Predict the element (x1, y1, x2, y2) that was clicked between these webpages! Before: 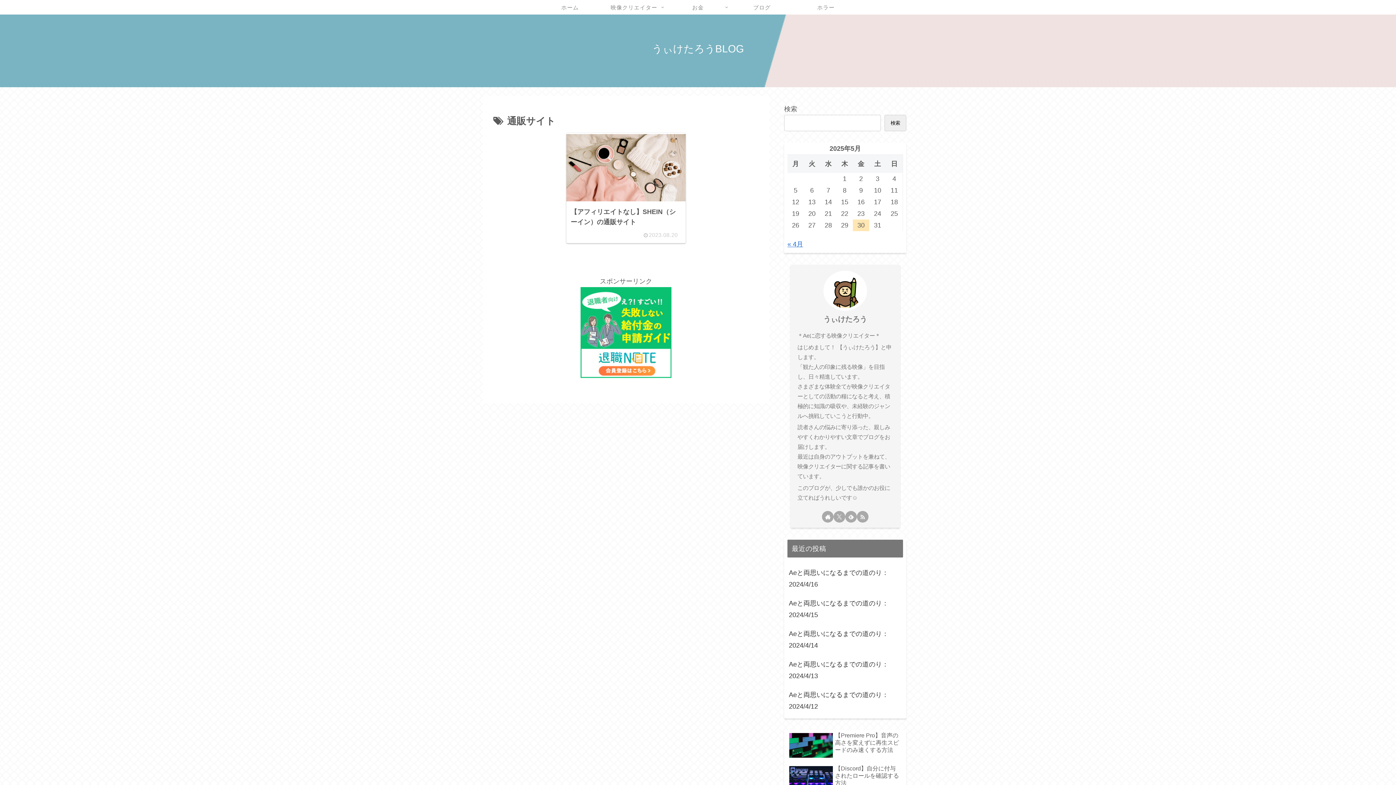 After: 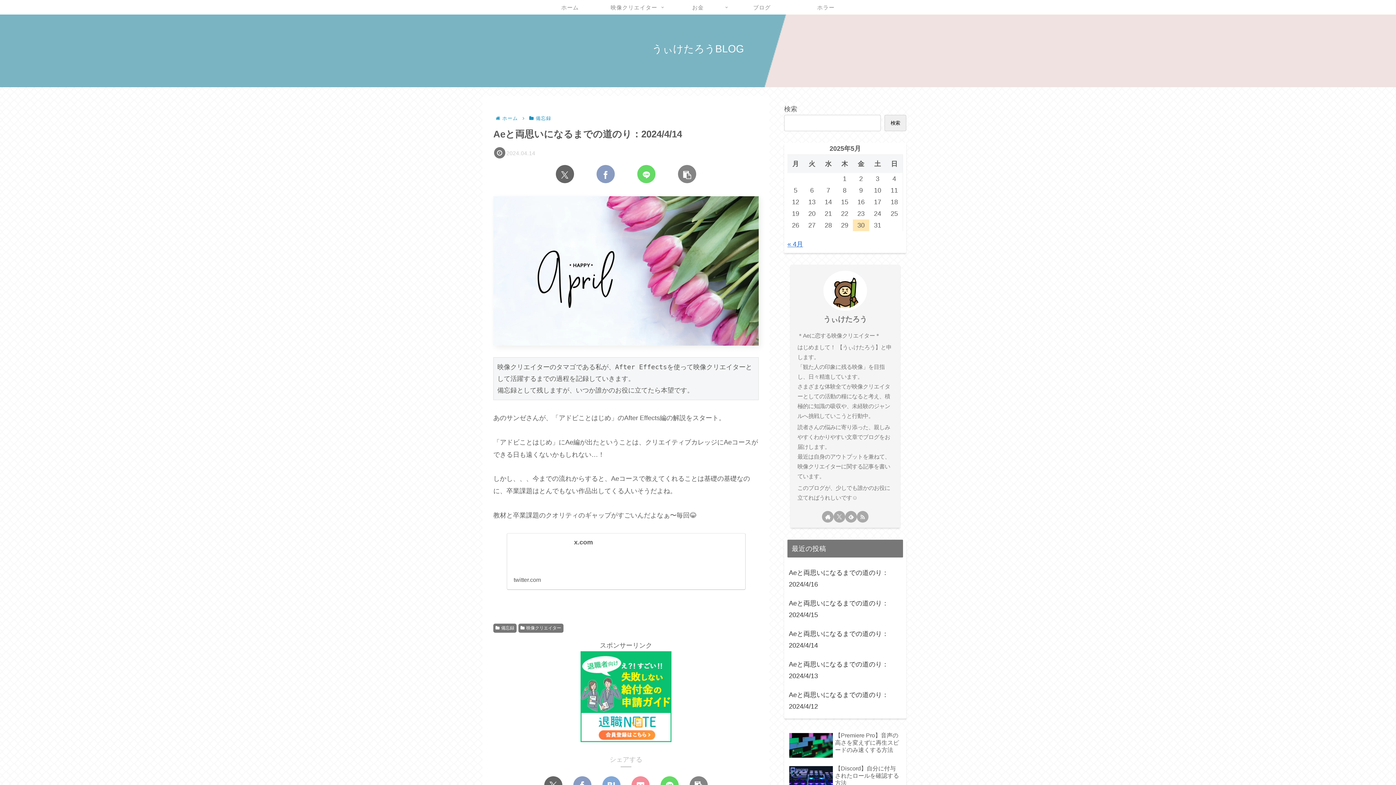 Action: bbox: (787, 624, 903, 655) label: Aeと両思いになるまでの道のり：2024/4/14